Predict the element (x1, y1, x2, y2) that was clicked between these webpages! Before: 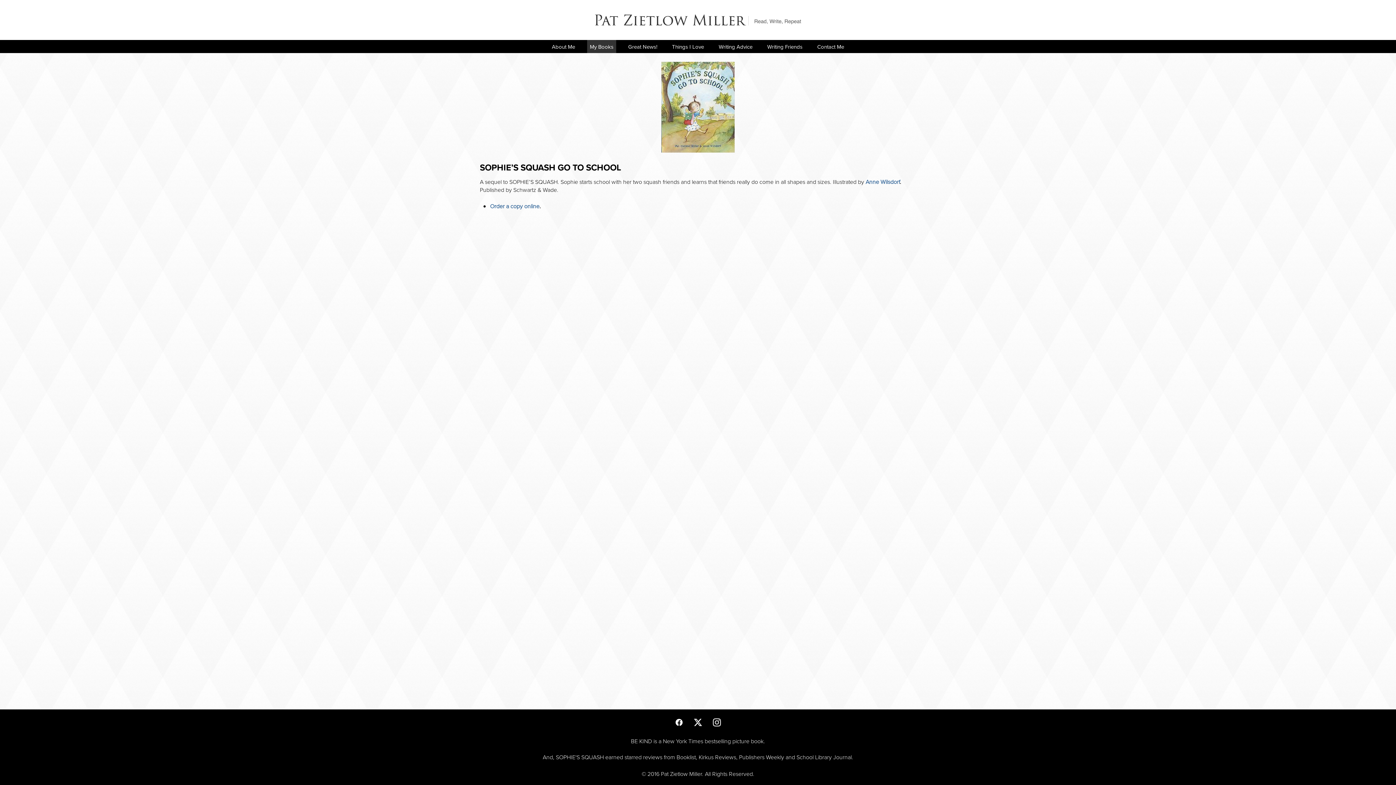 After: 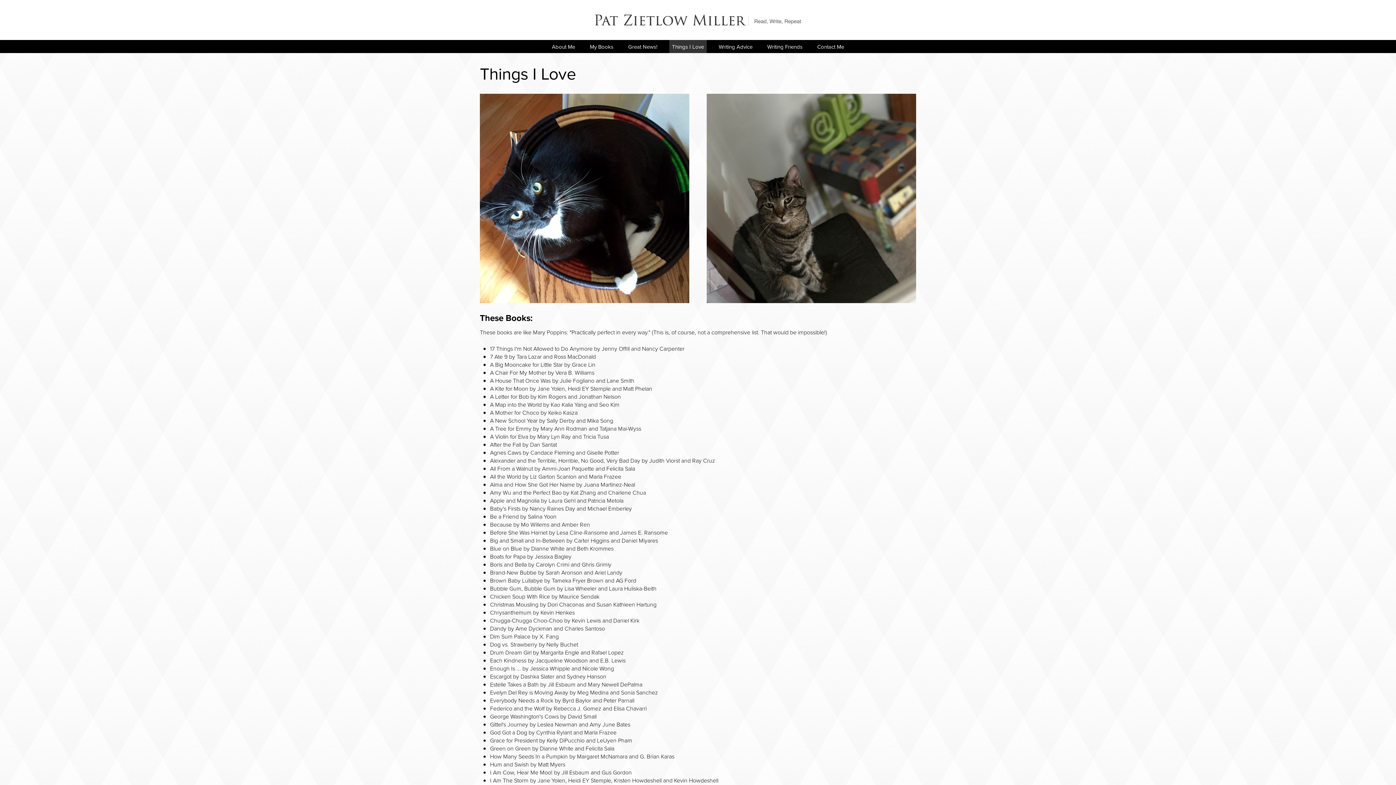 Action: bbox: (669, 40, 706, 53) label: Things I Love